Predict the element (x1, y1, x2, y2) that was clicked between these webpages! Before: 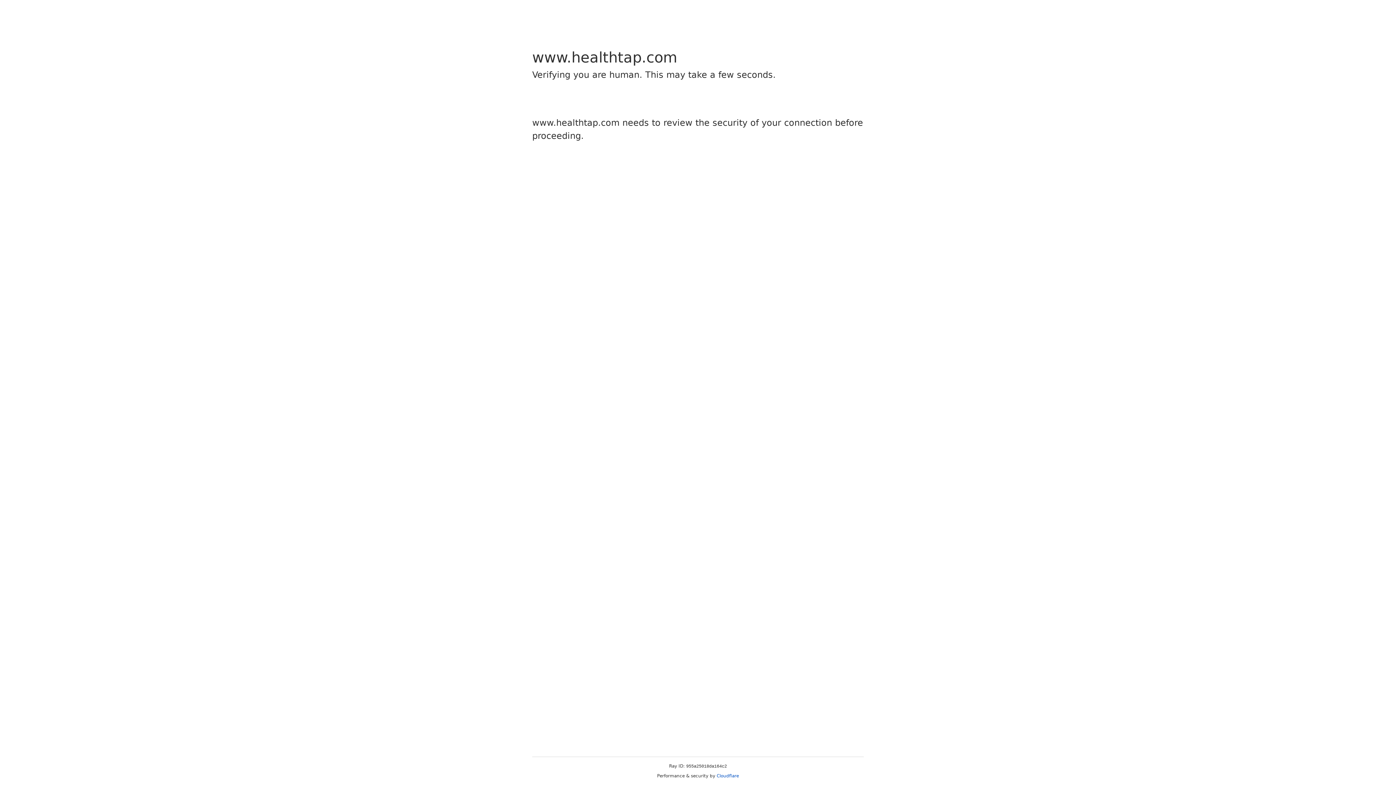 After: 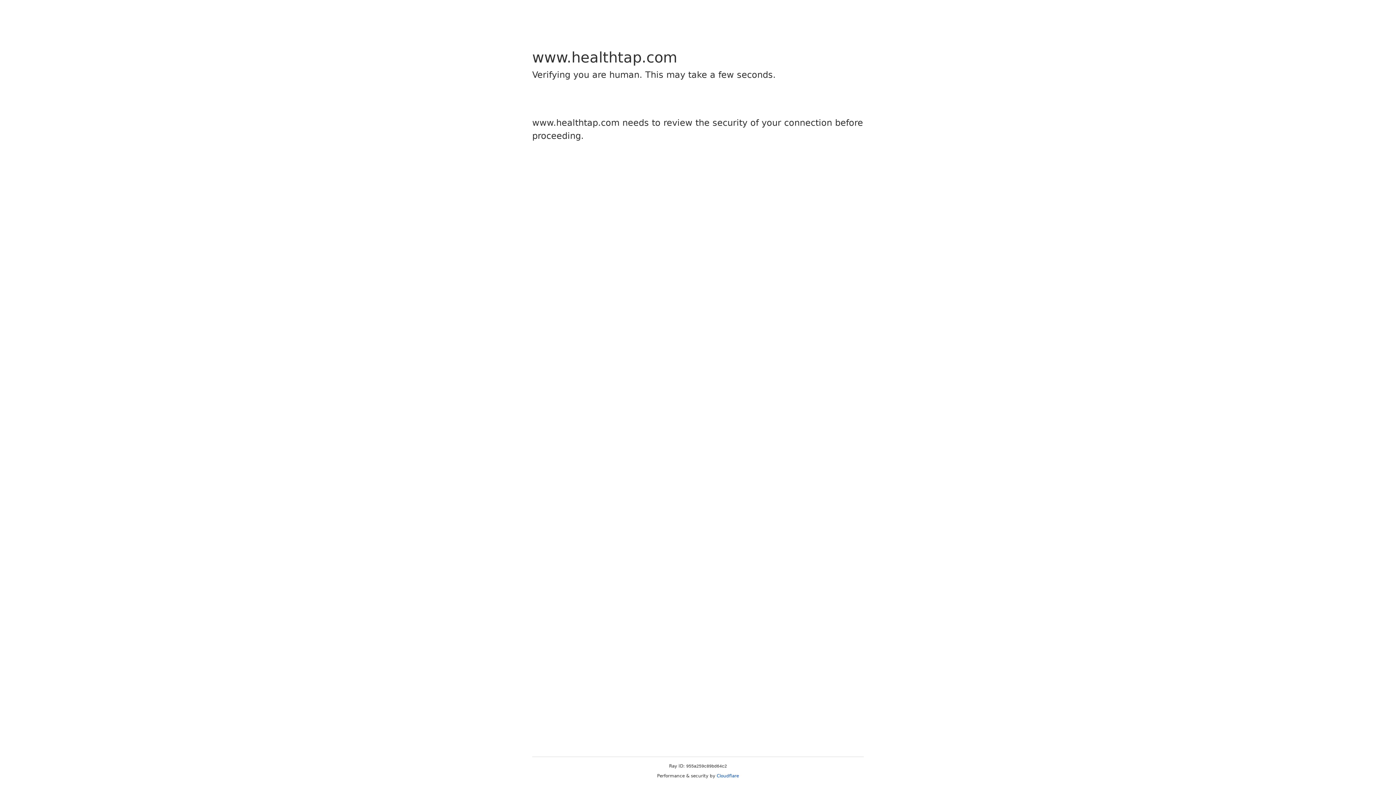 Action: bbox: (716, 773, 739, 778) label: Cloudflare